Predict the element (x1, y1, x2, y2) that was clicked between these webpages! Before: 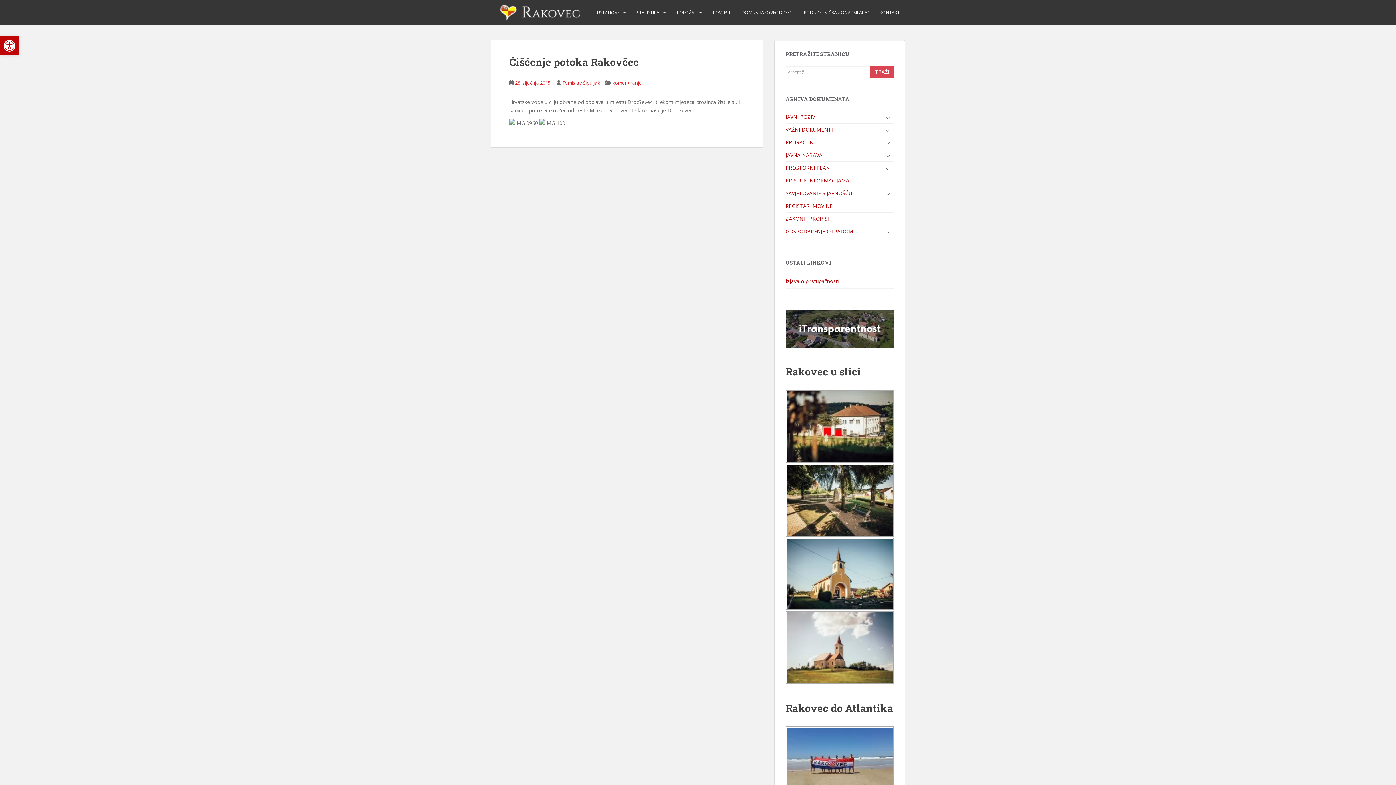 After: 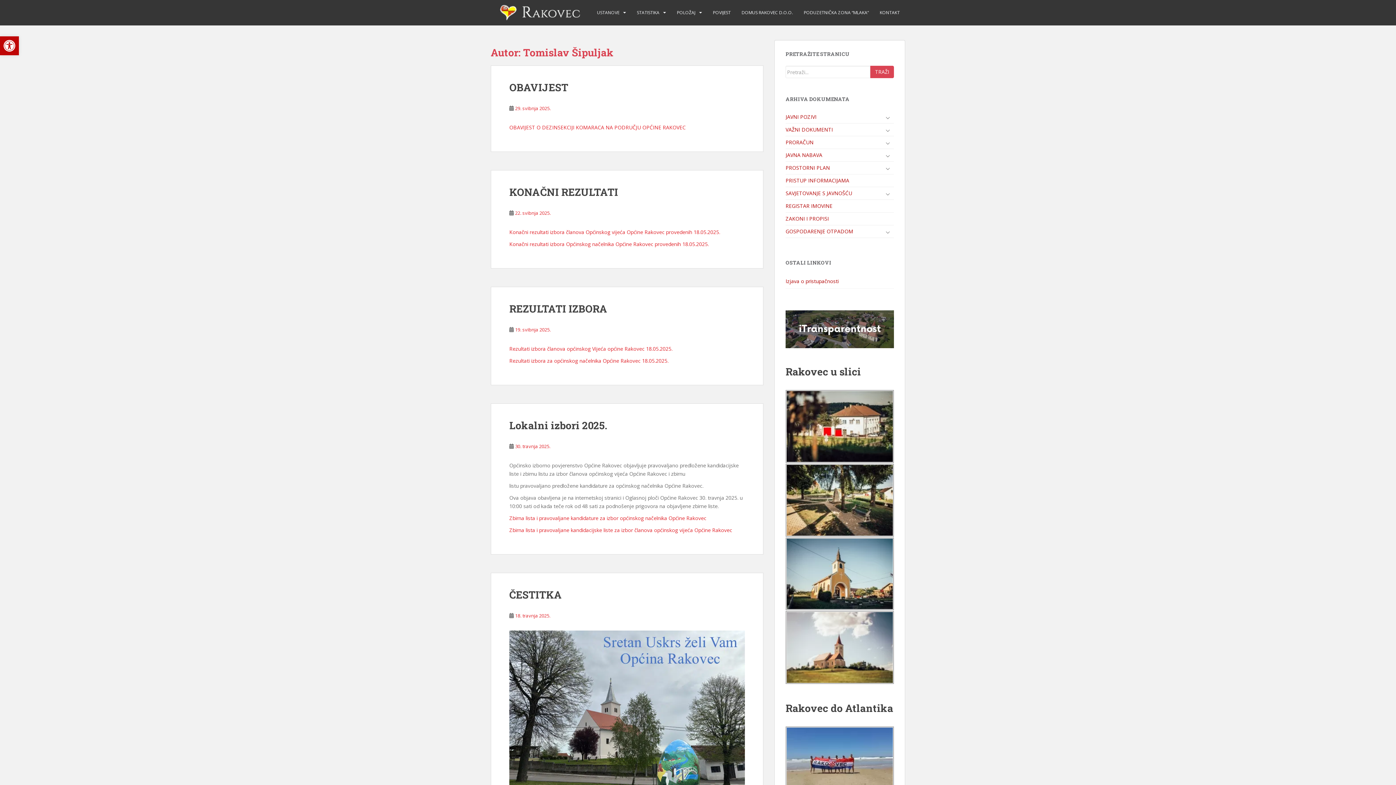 Action: label: Tomislav Šipuljak bbox: (562, 79, 600, 86)